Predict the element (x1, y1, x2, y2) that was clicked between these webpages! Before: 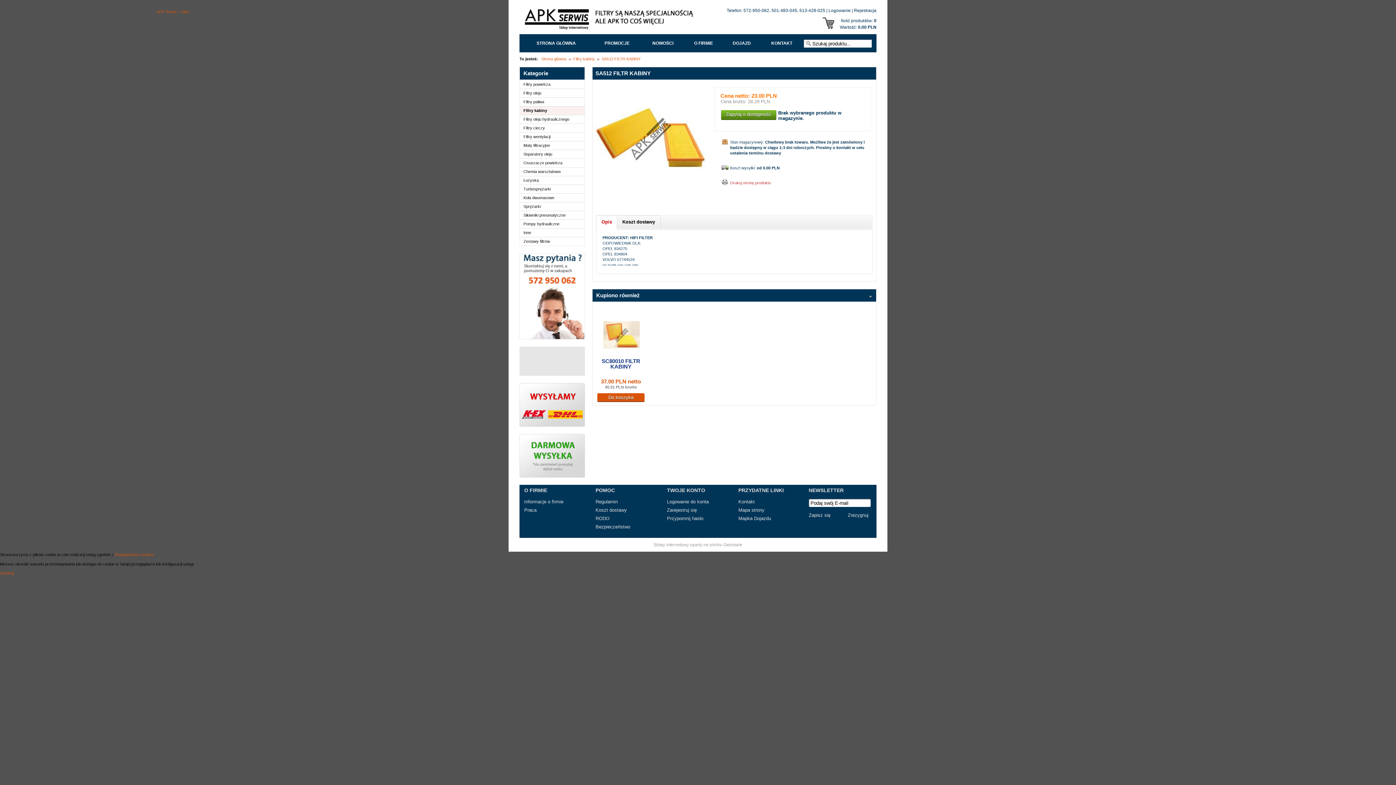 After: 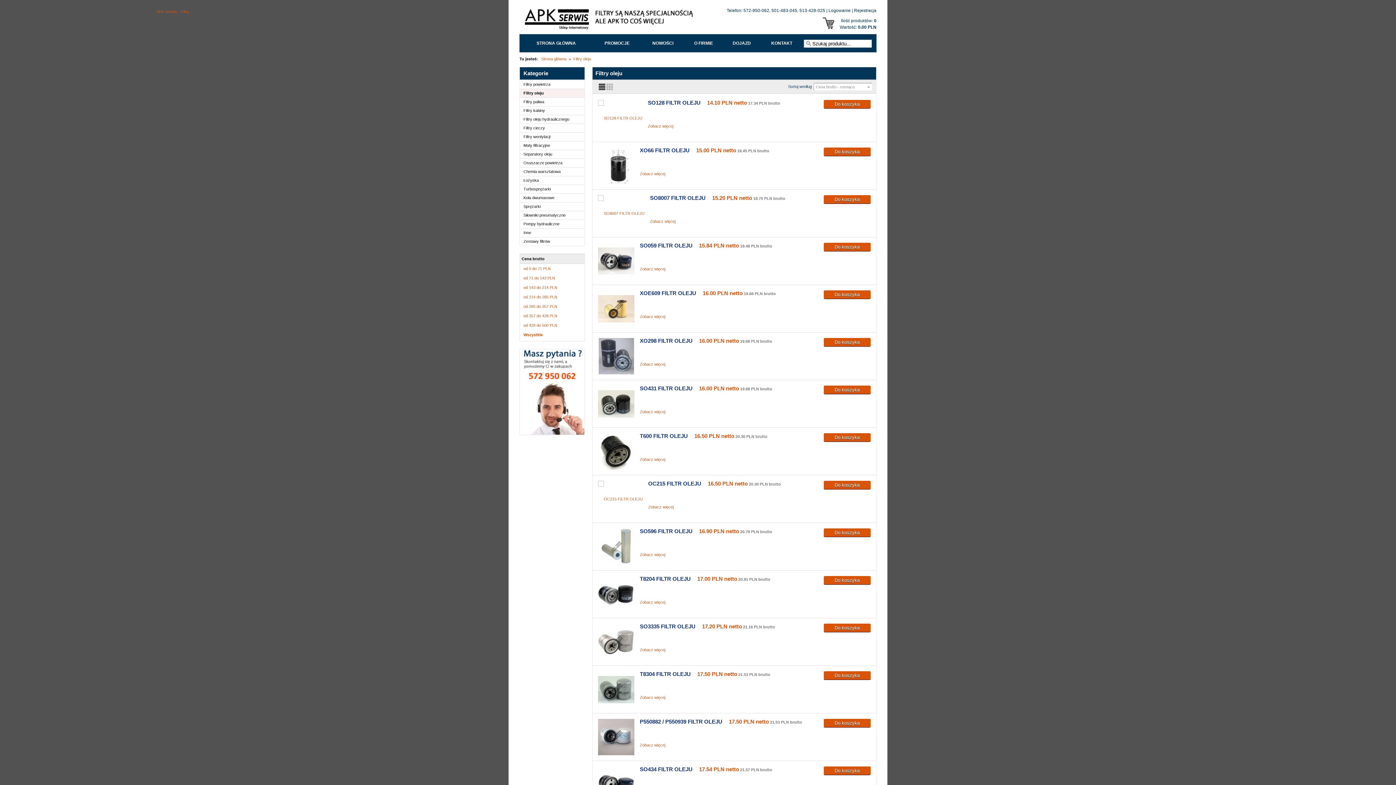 Action: bbox: (520, 89, 581, 97) label: Filtry oleju